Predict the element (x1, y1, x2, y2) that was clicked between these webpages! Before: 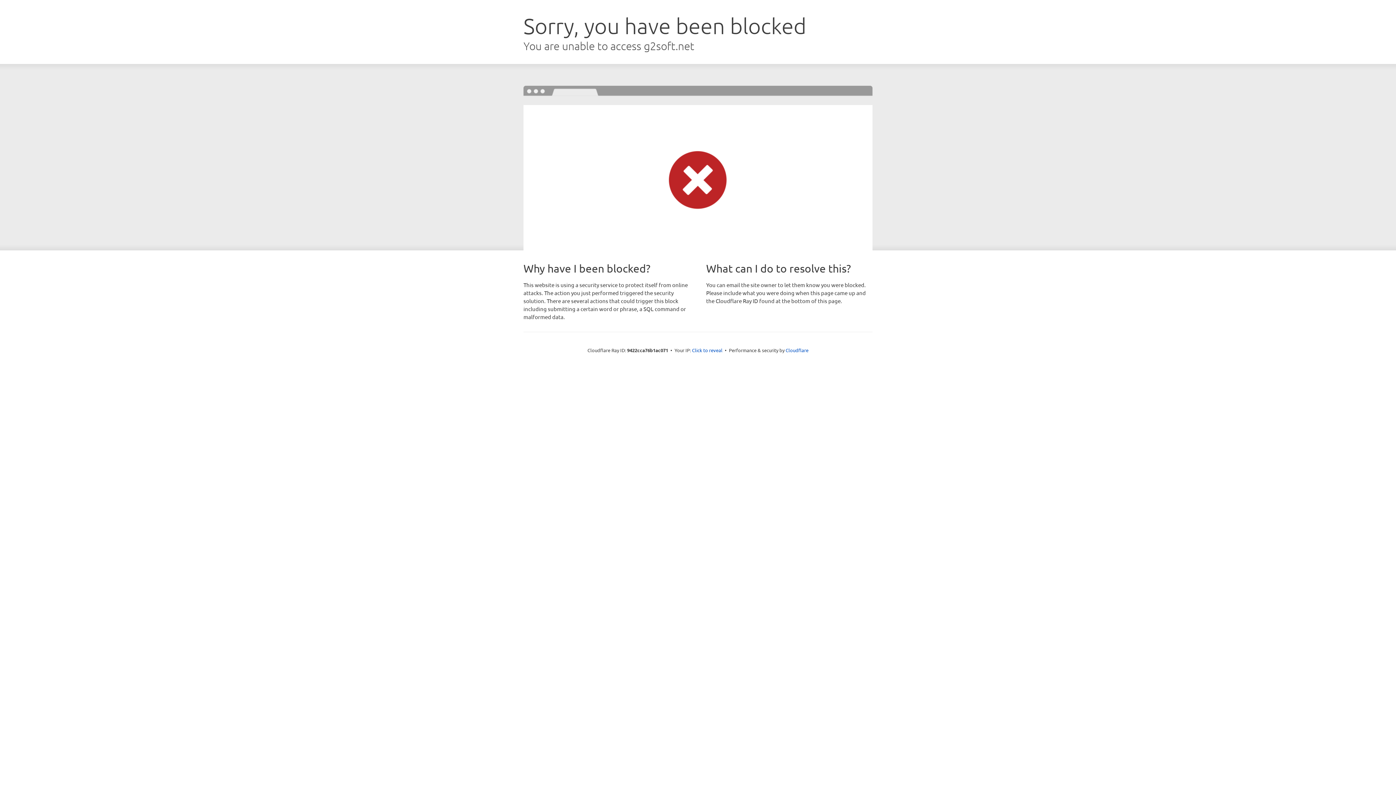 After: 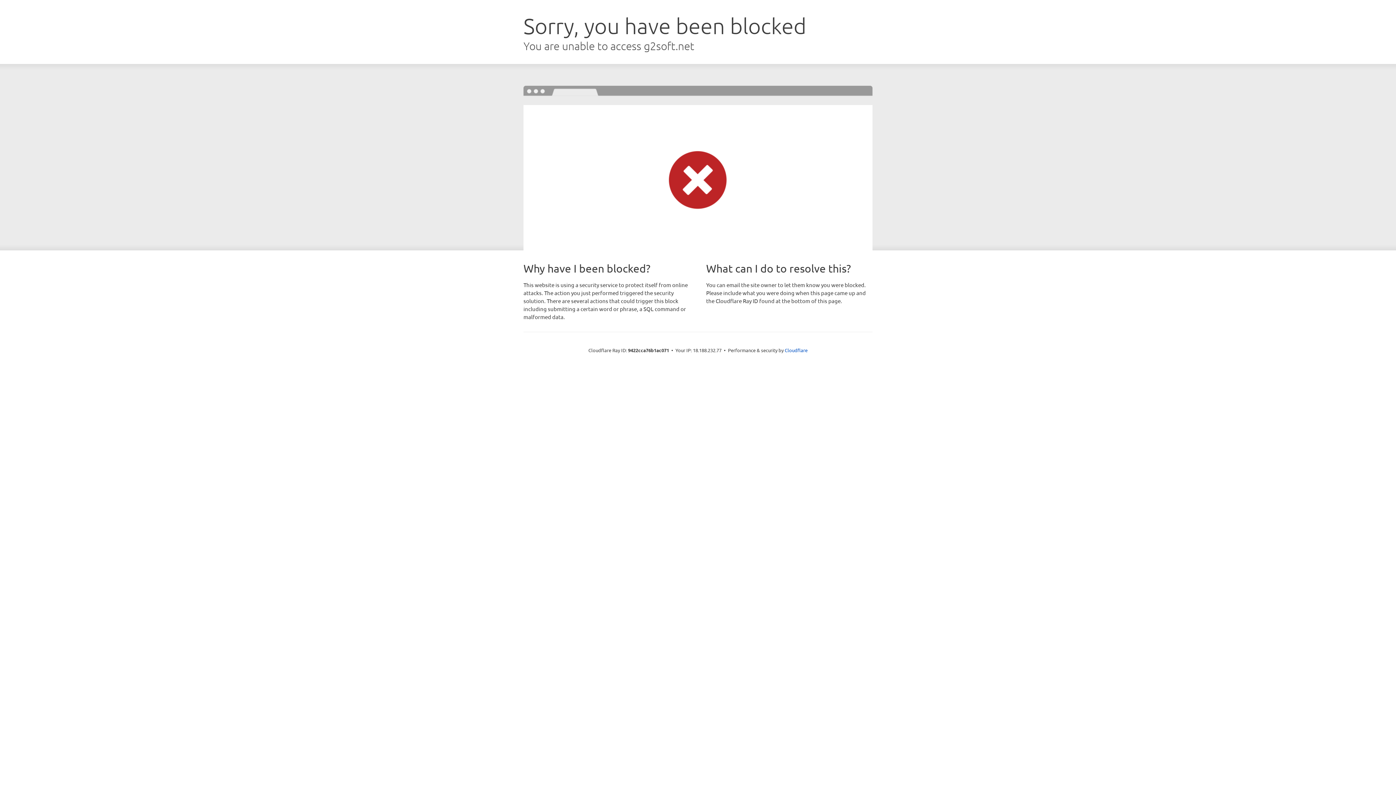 Action: label: Click to reveal bbox: (692, 346, 722, 353)